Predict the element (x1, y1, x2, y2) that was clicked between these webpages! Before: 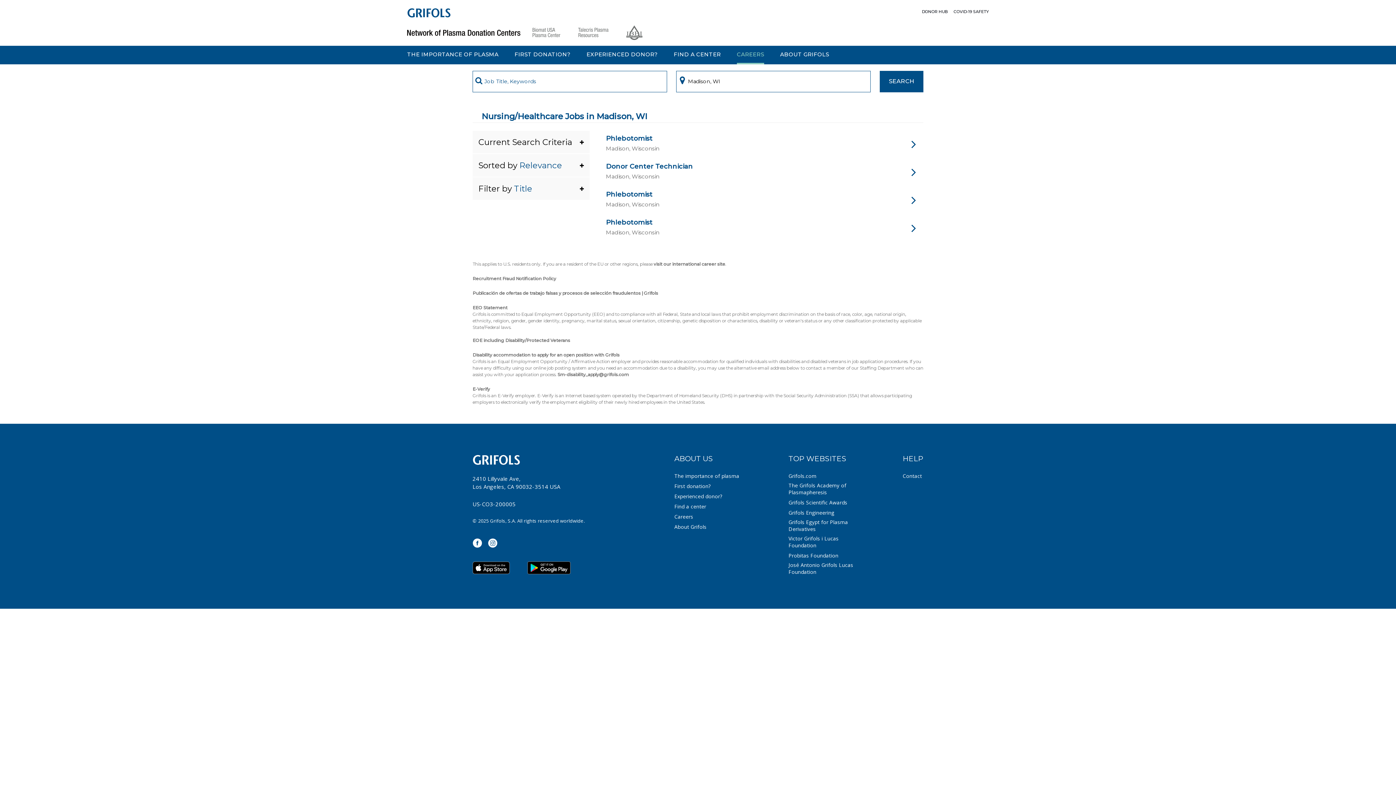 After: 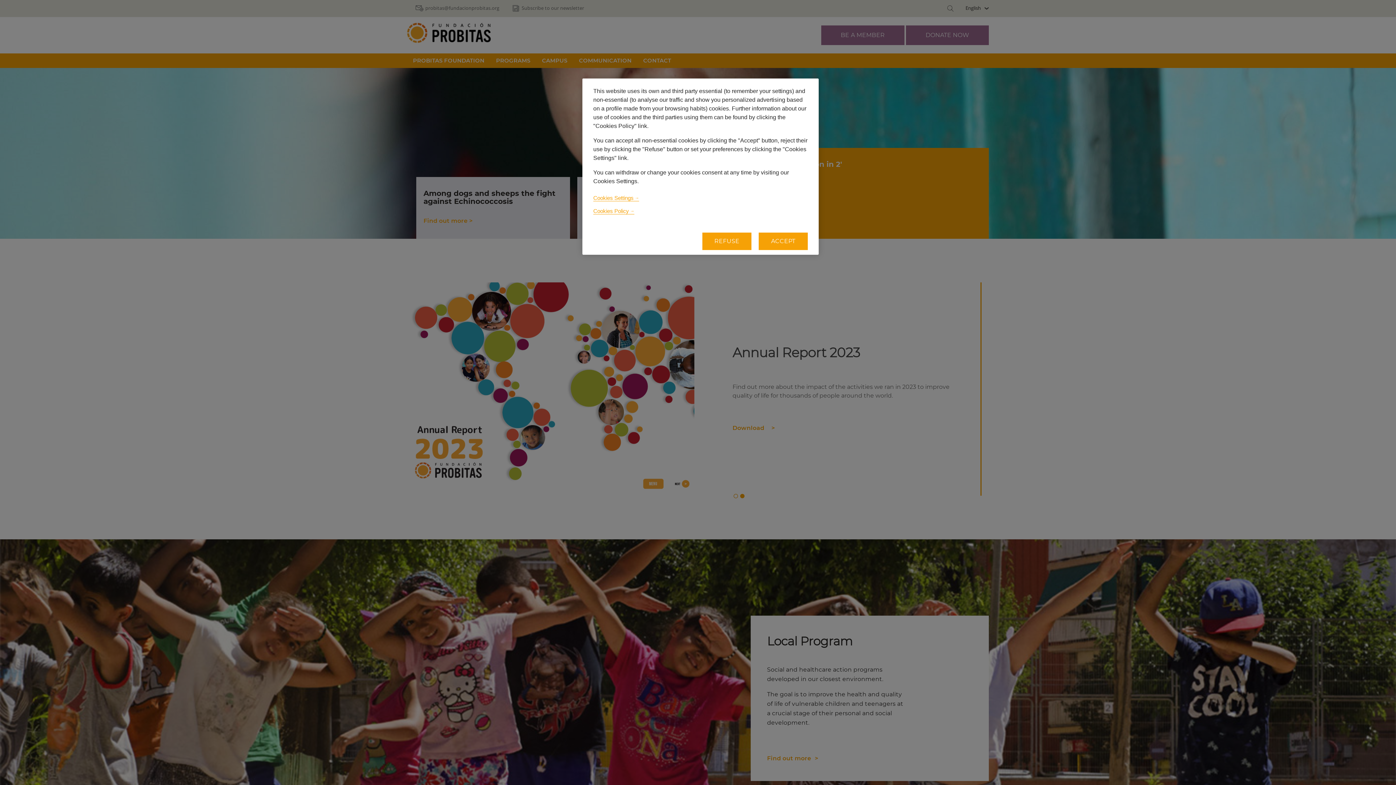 Action: bbox: (788, 552, 838, 559) label: Probitas Foundation